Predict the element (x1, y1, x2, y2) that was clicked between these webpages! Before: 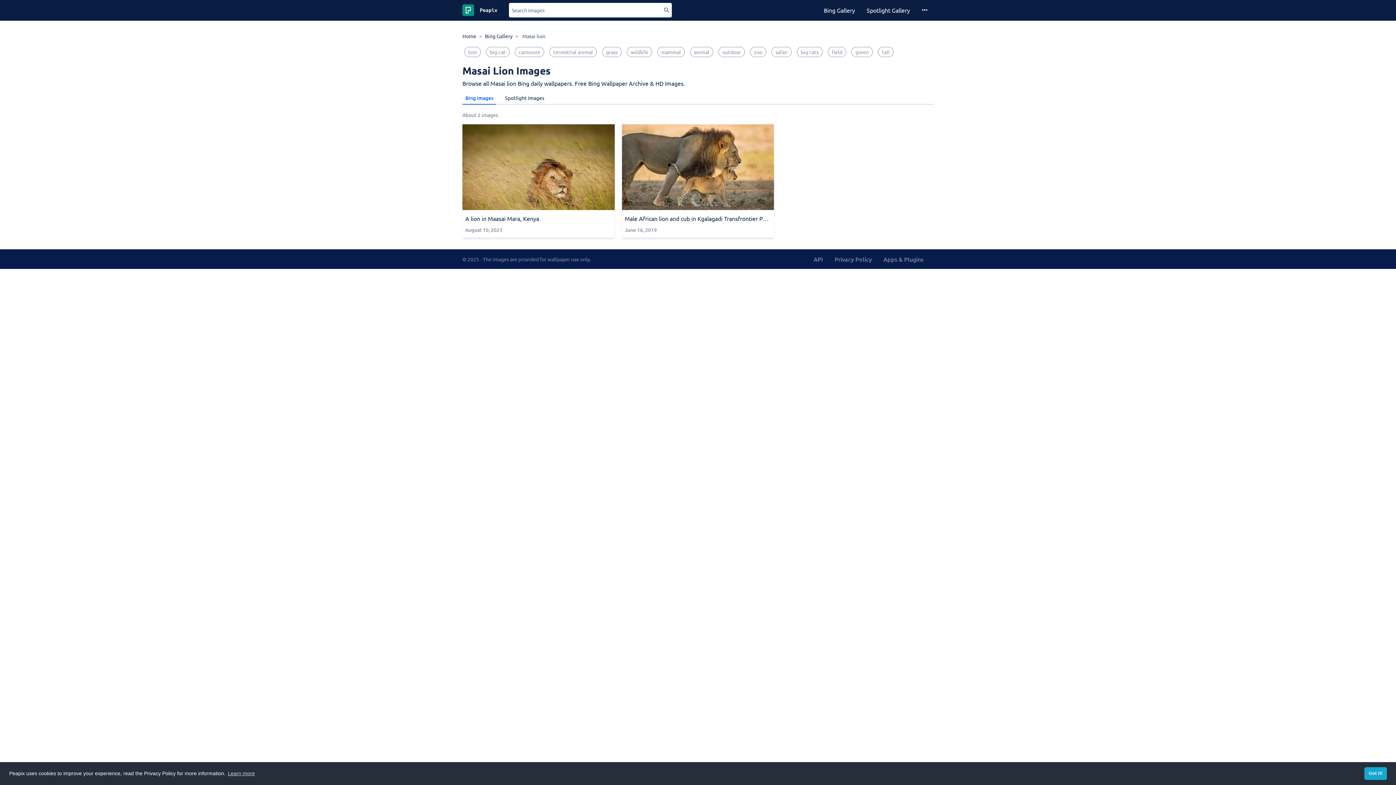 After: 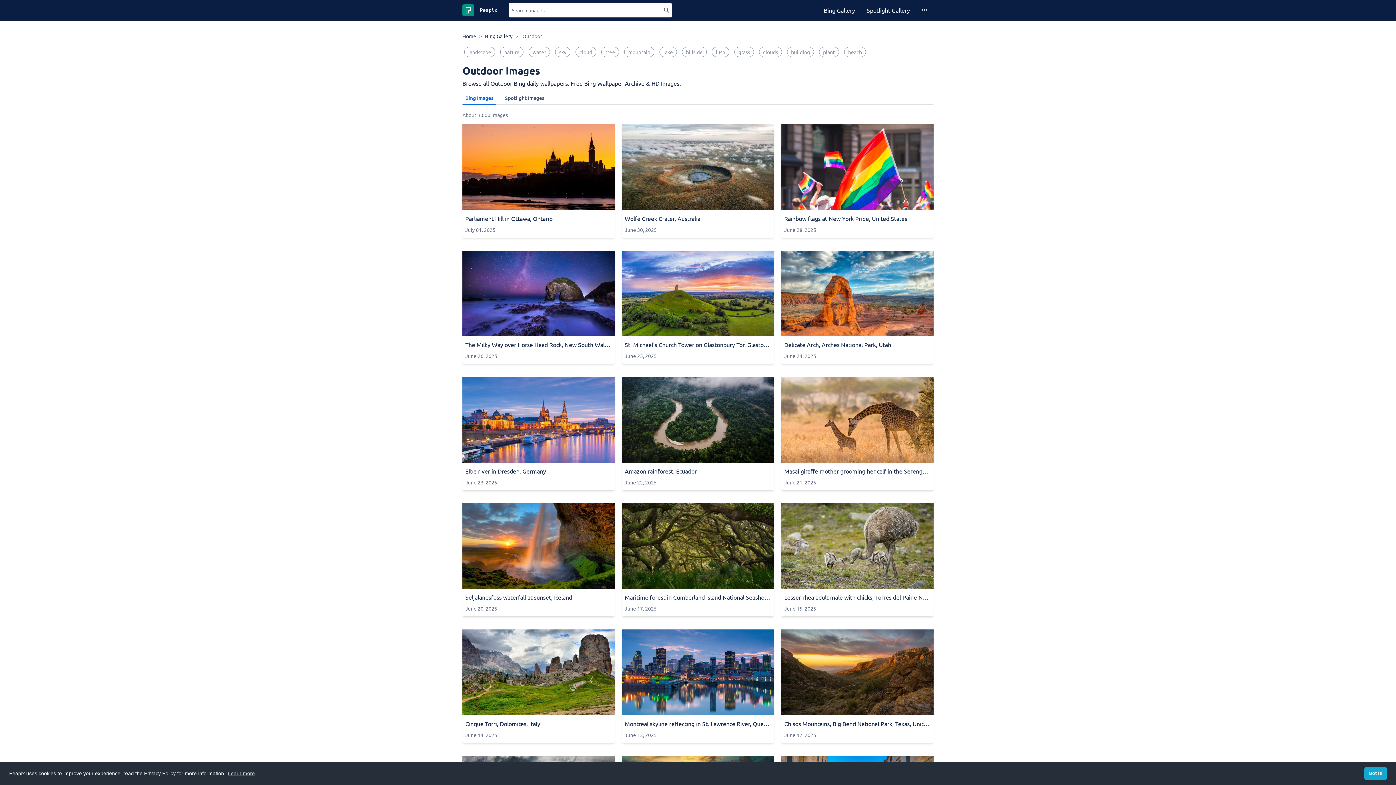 Action: bbox: (718, 46, 745, 57) label: outdoor